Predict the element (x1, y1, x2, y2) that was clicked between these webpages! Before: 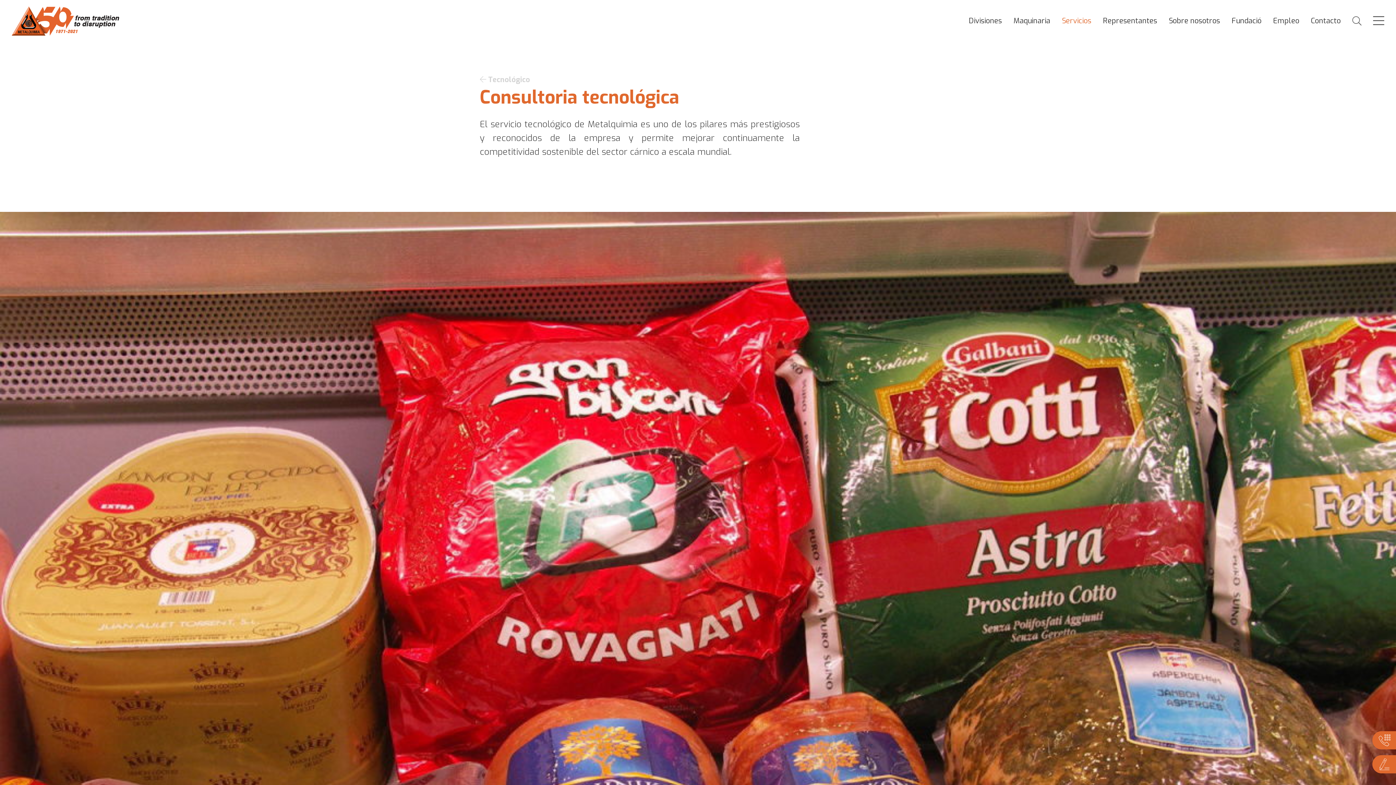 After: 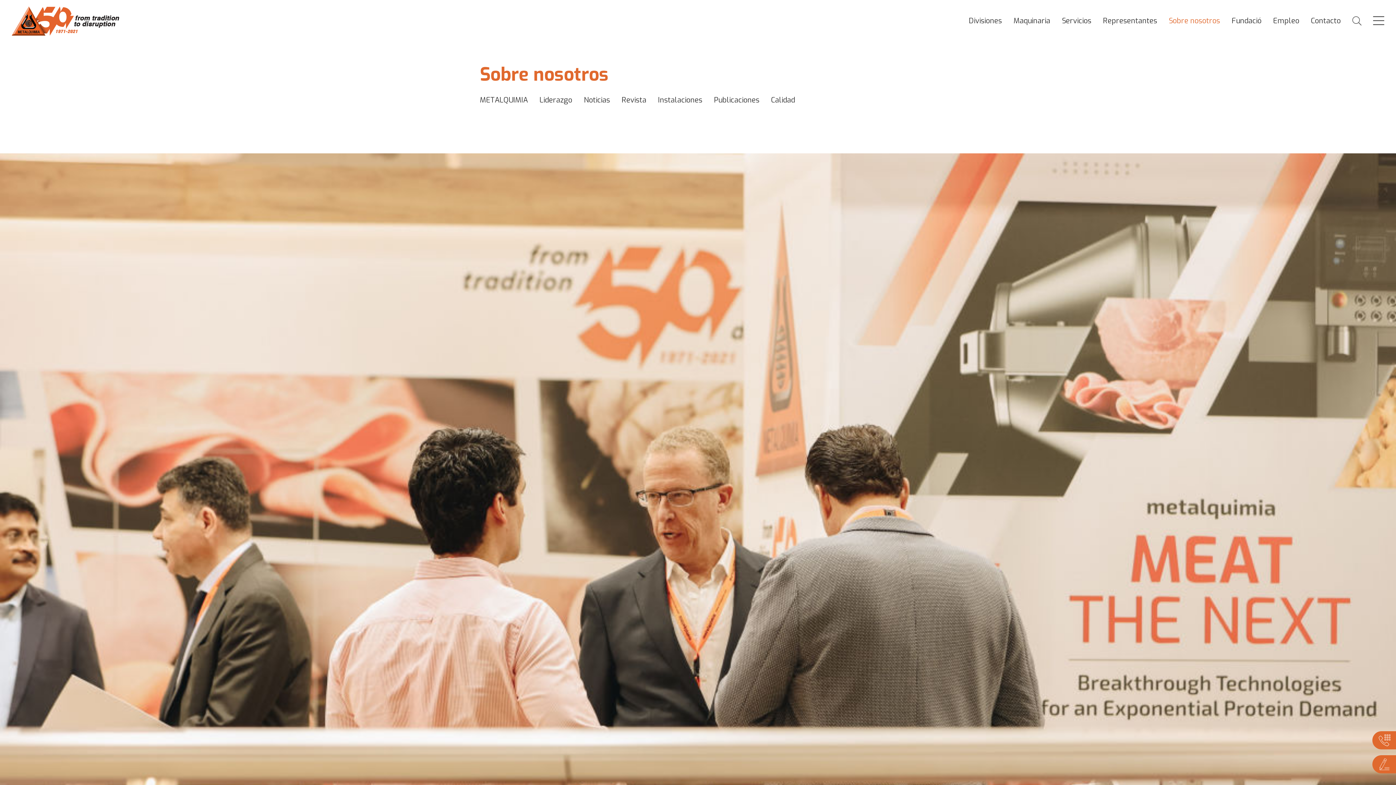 Action: label: Sobre nosotros bbox: (1169, 12, 1220, 29)